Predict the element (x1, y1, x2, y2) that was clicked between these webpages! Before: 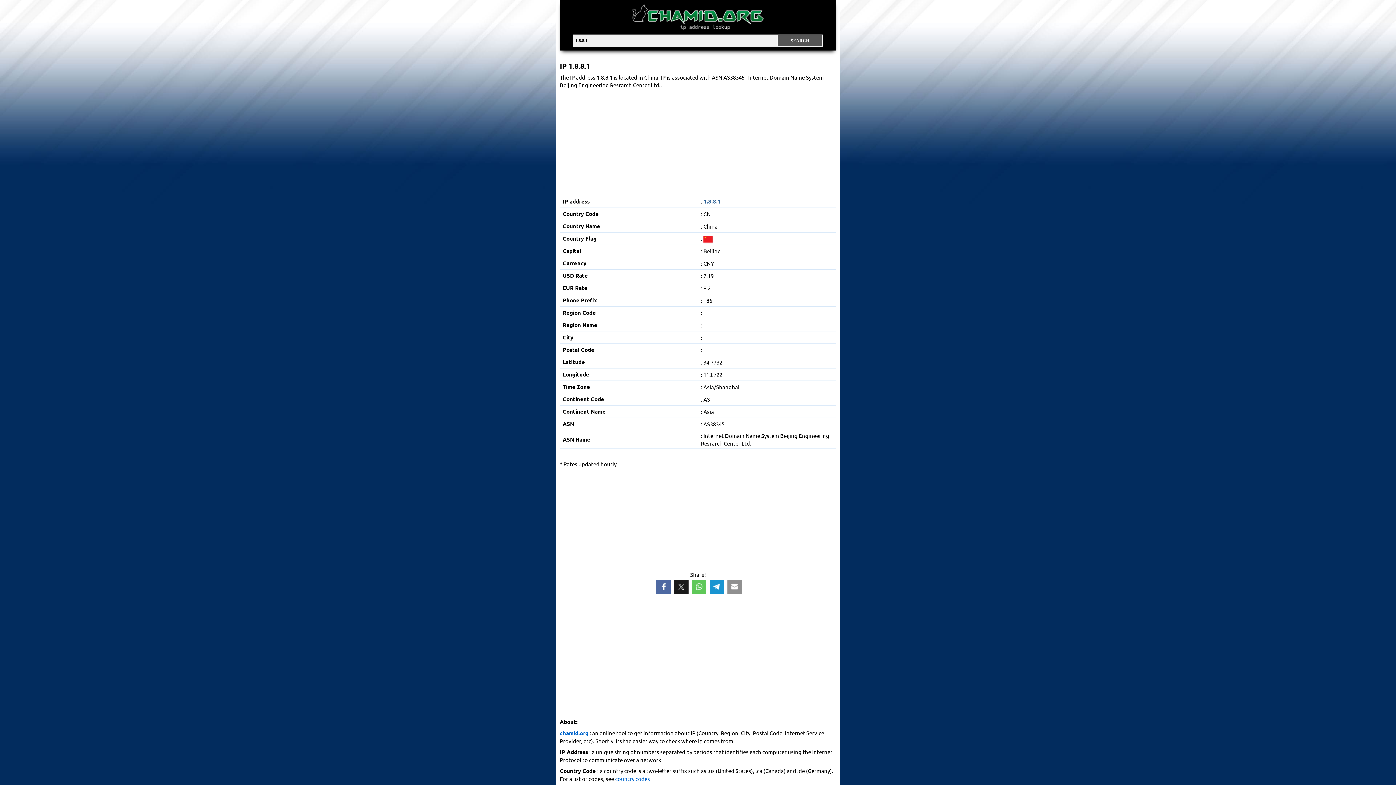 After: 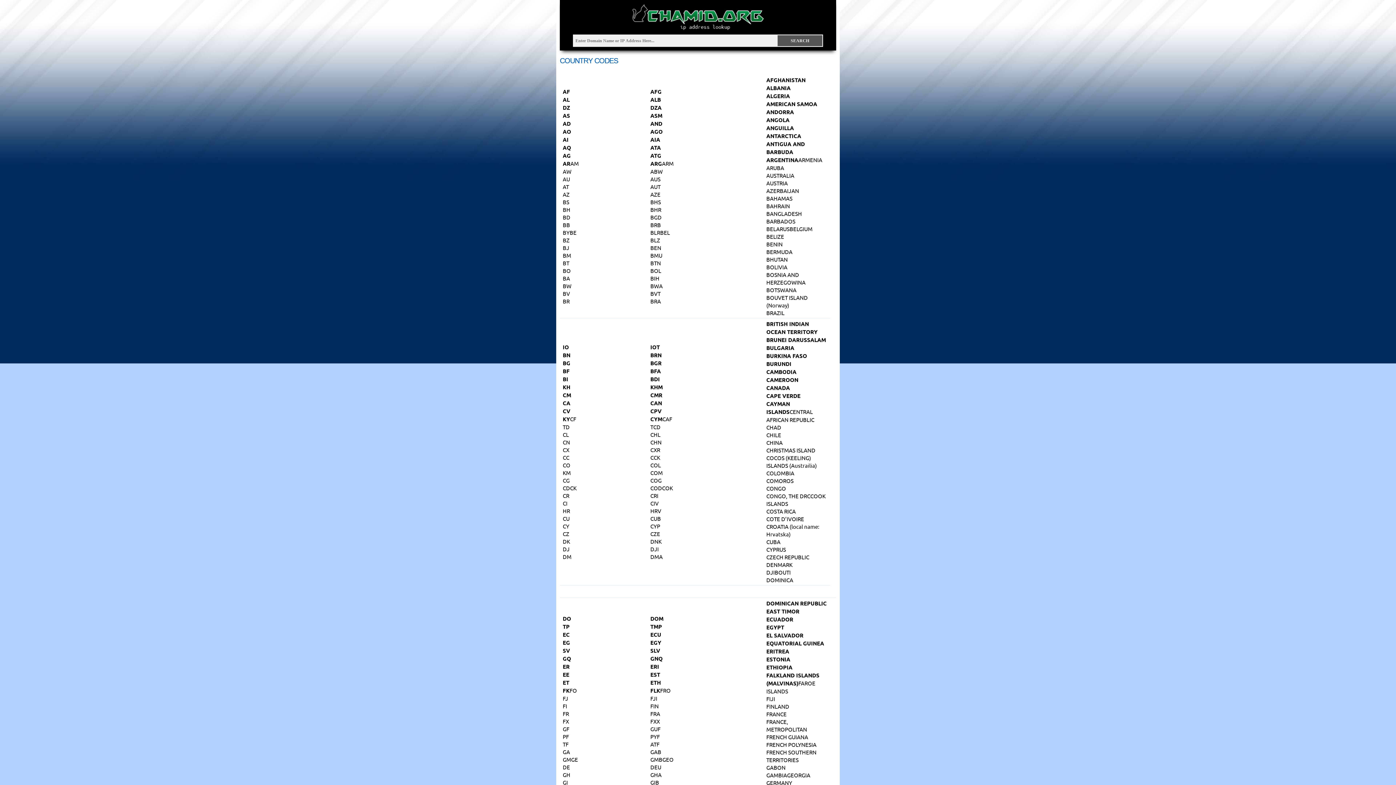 Action: bbox: (615, 775, 650, 782) label: country codes